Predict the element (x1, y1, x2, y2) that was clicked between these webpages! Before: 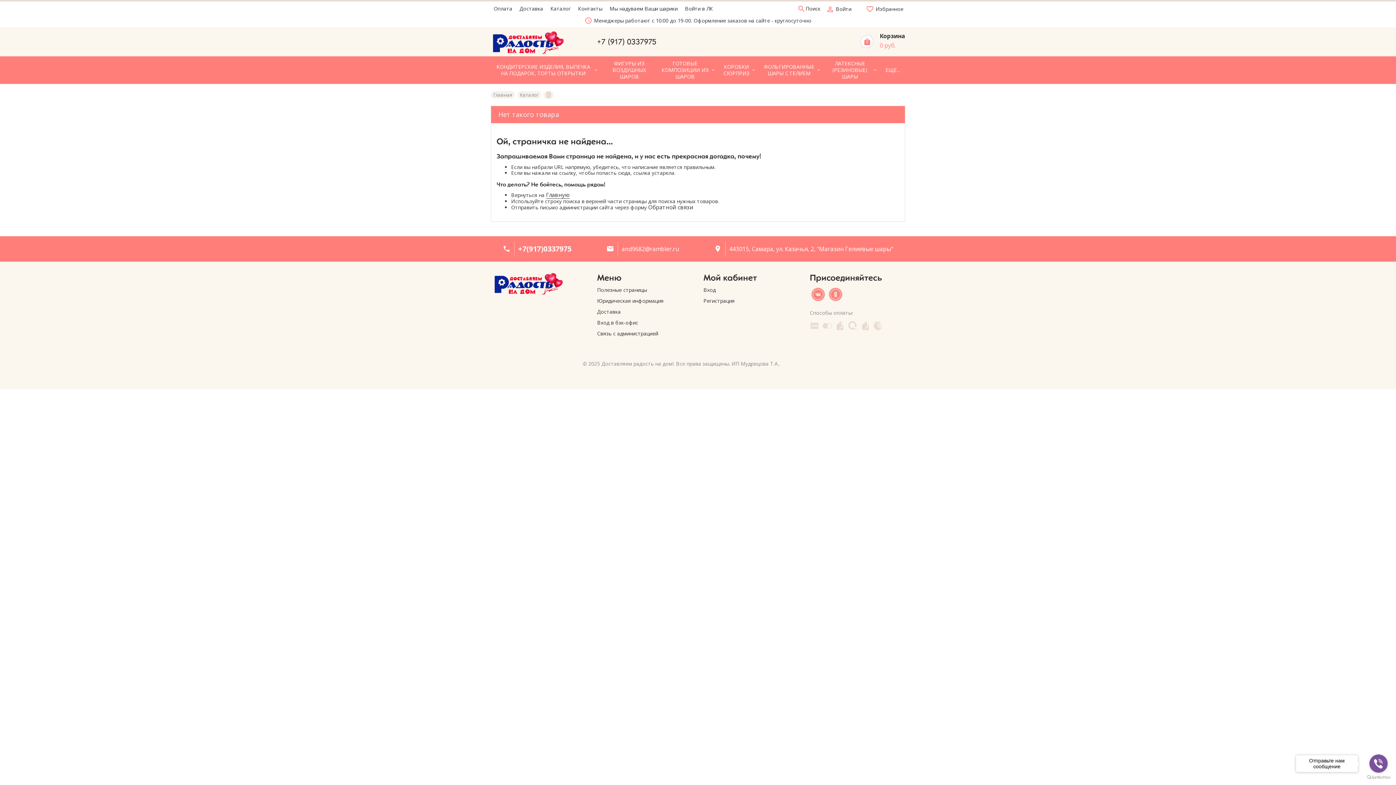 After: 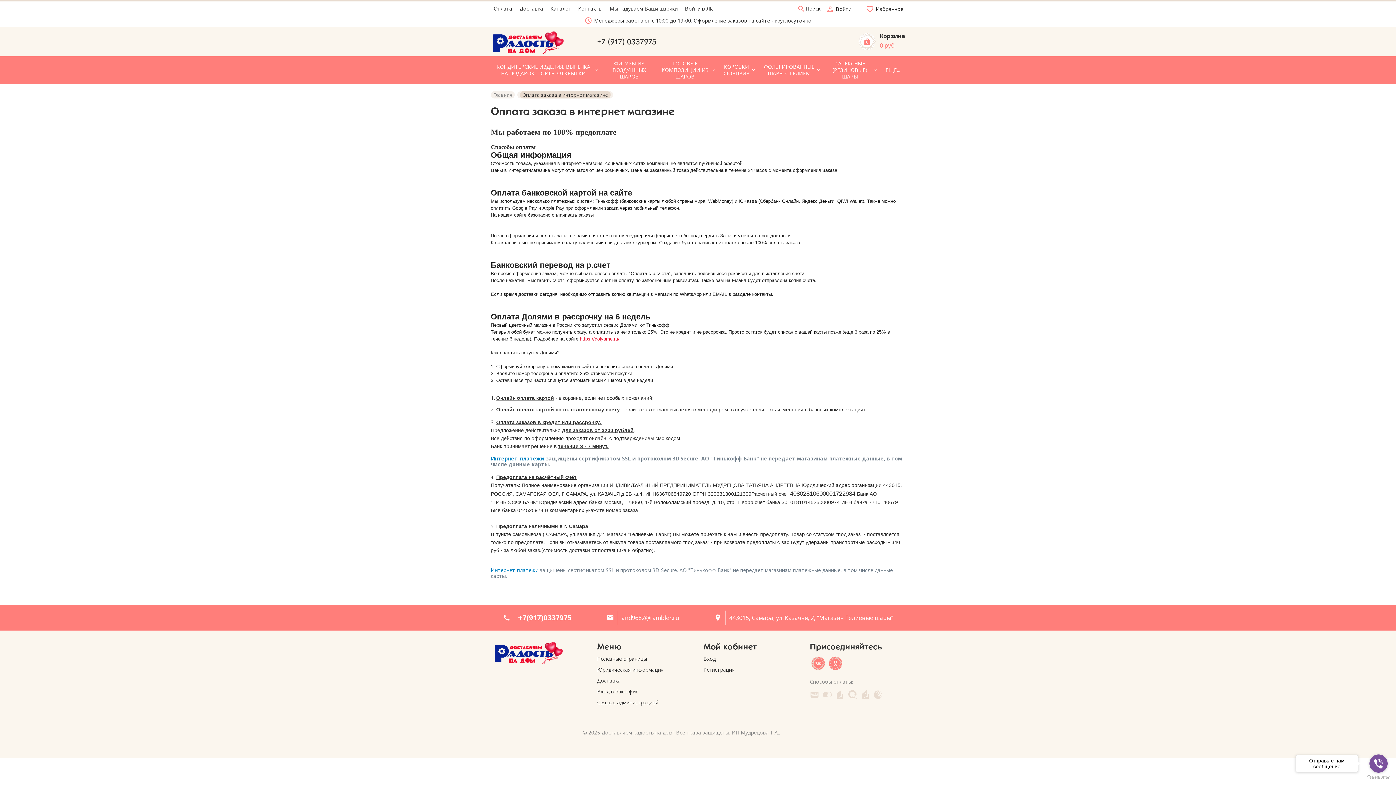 Action: label: Оплата bbox: (490, 1, 515, 16)